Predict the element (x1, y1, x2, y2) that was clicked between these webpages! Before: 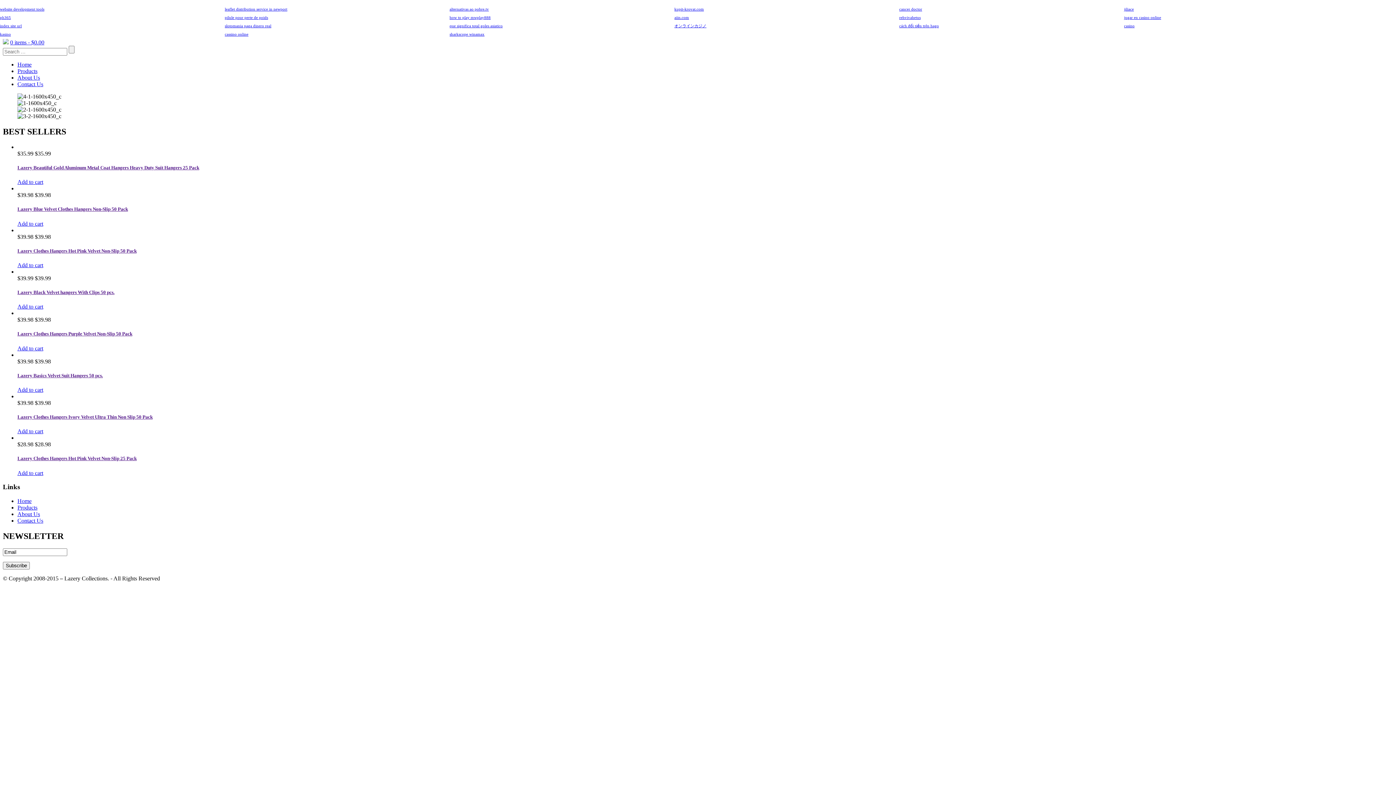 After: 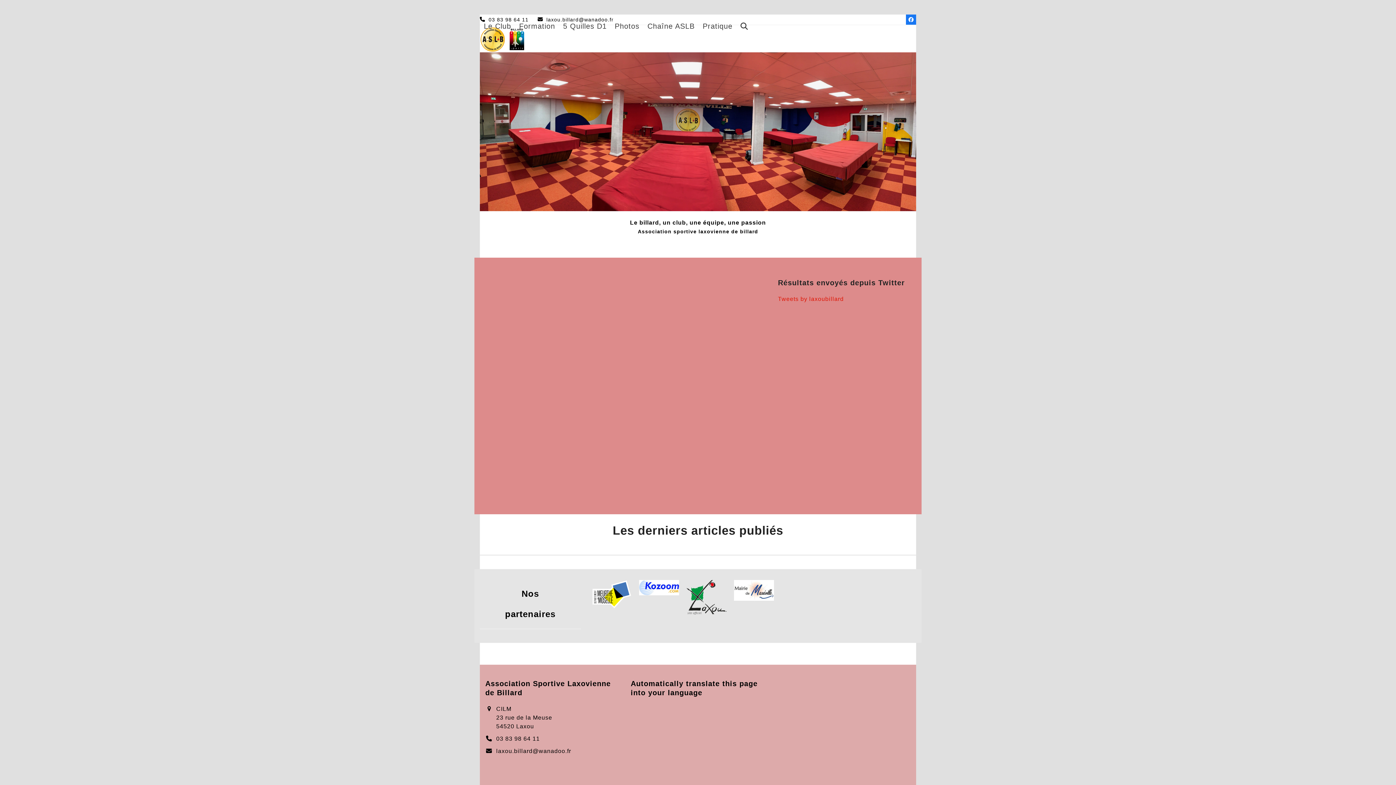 Action: label: sharkscope winamax bbox: (449, 32, 484, 36)